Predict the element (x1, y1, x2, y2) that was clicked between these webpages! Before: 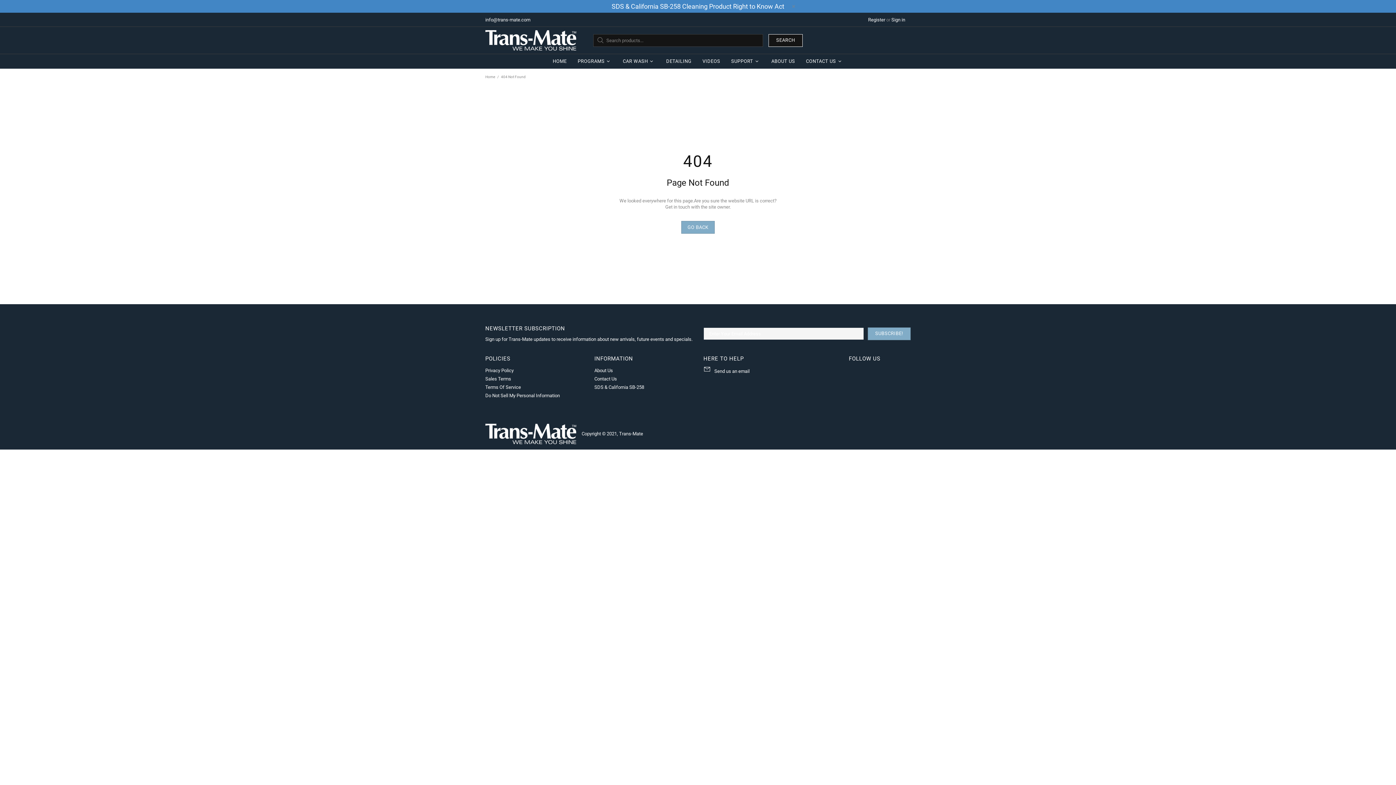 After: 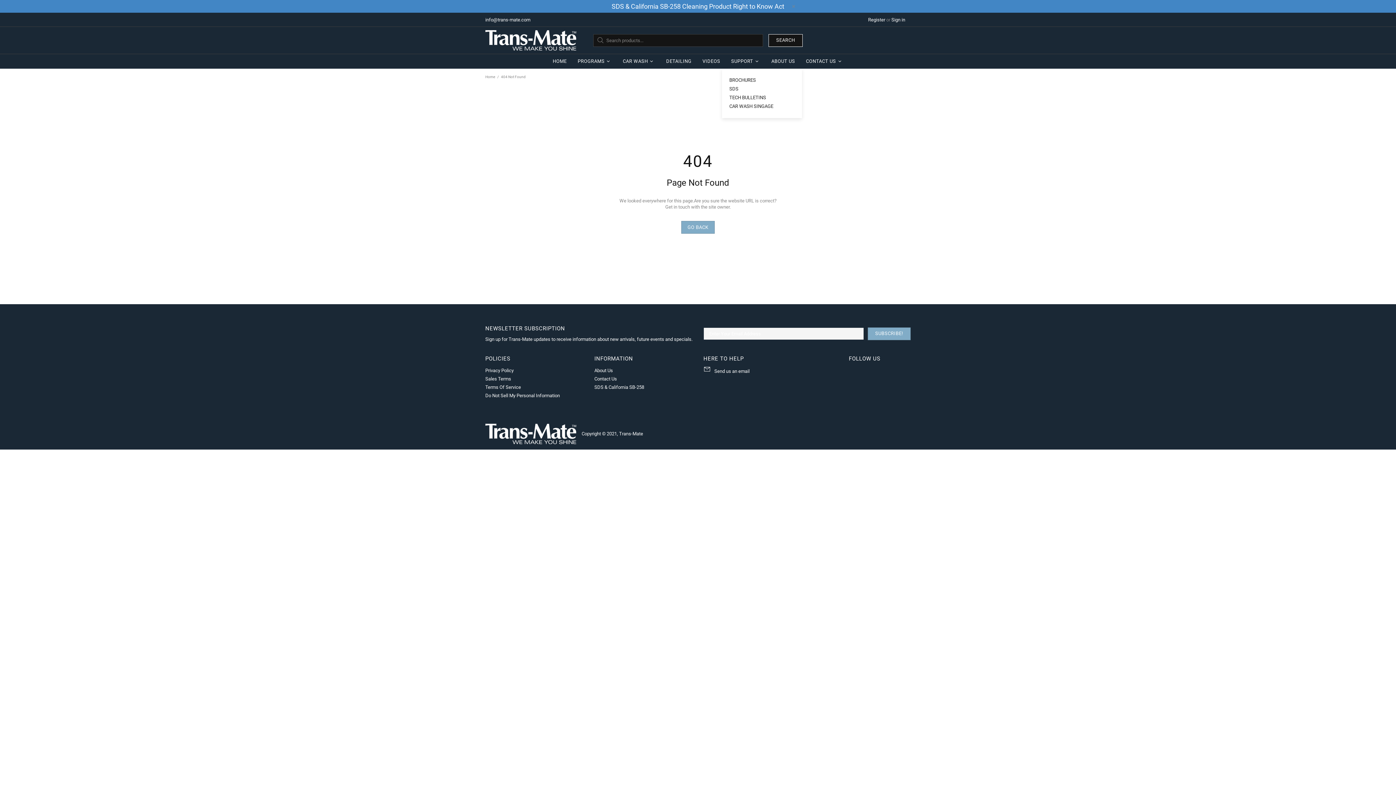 Action: label: SUPPORT bbox: (725, 54, 766, 68)